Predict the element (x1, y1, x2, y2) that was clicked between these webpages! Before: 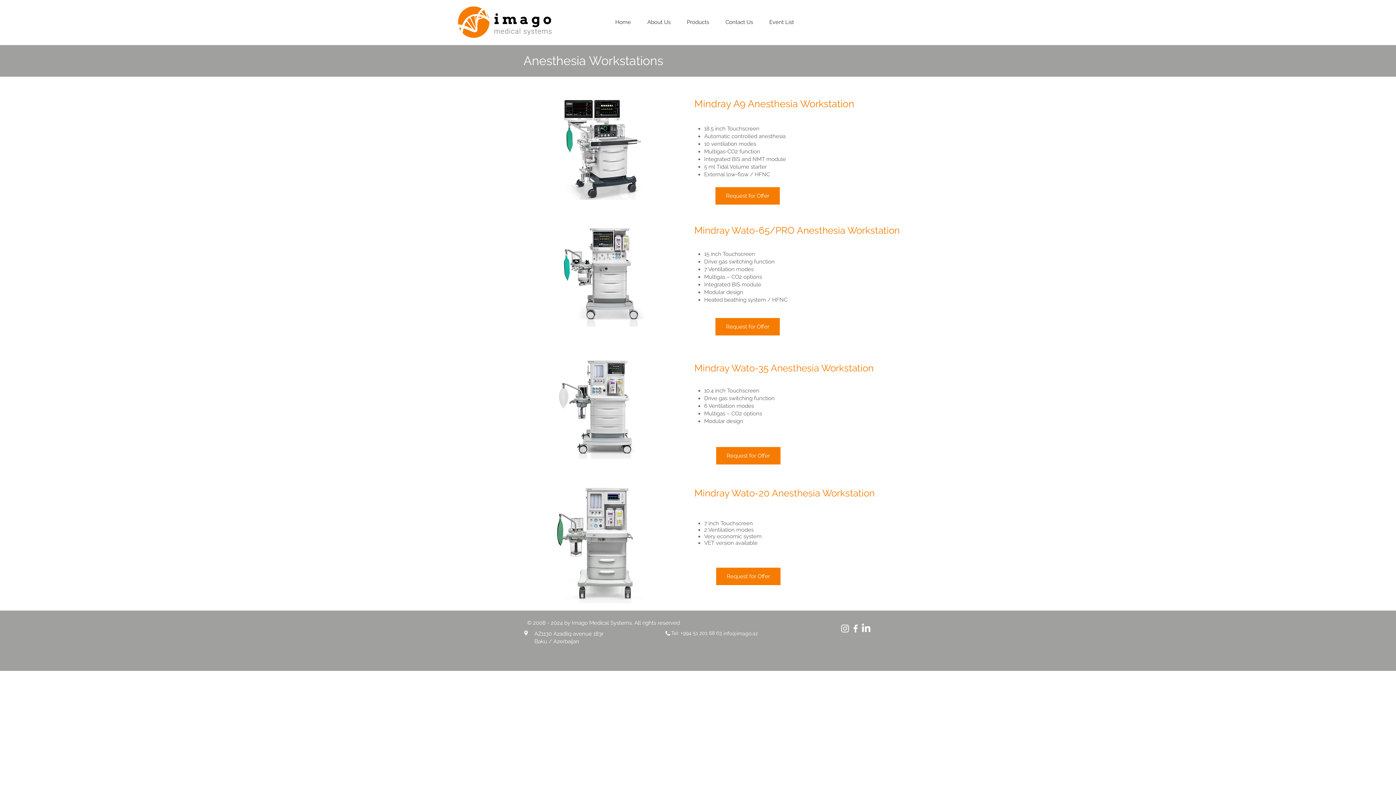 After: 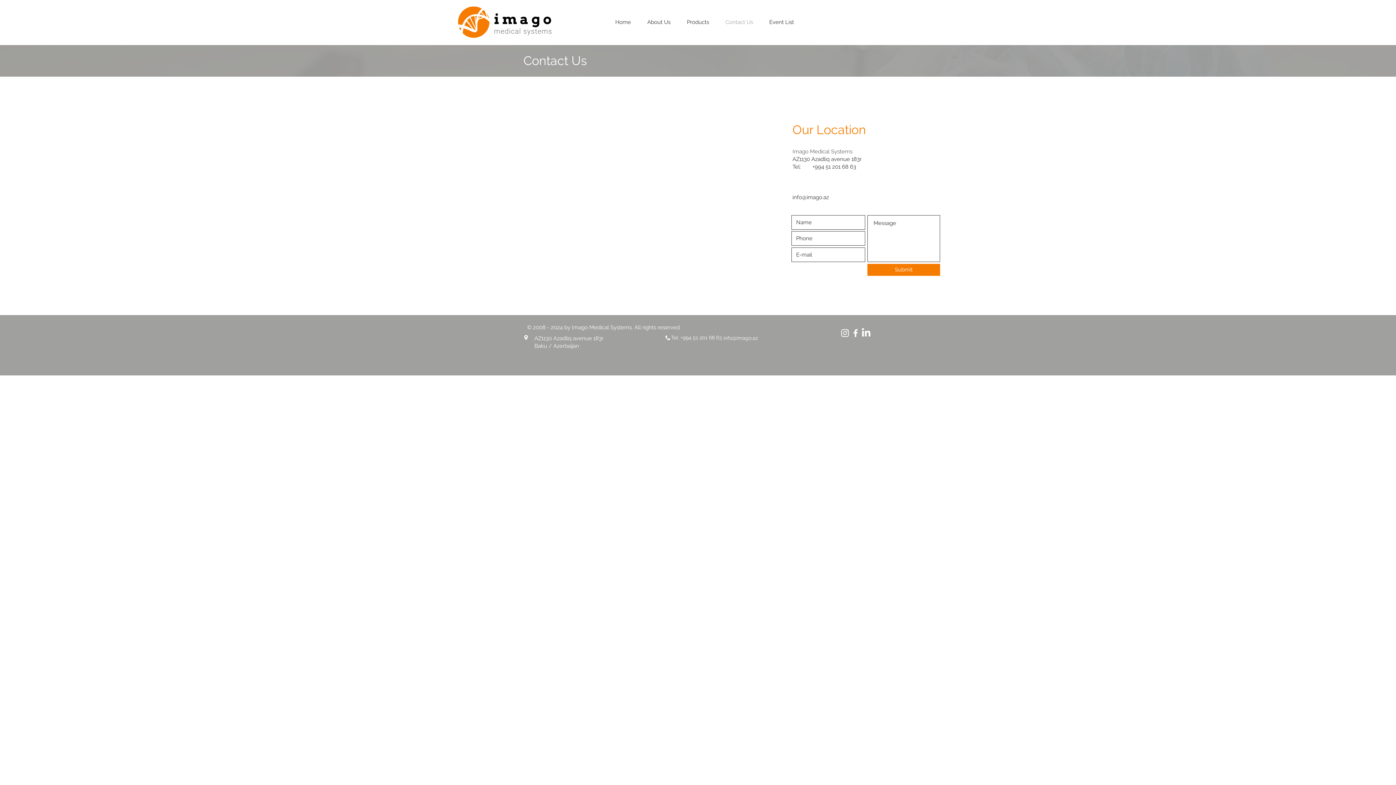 Action: bbox: (717, 15, 761, 29) label: Contact Us